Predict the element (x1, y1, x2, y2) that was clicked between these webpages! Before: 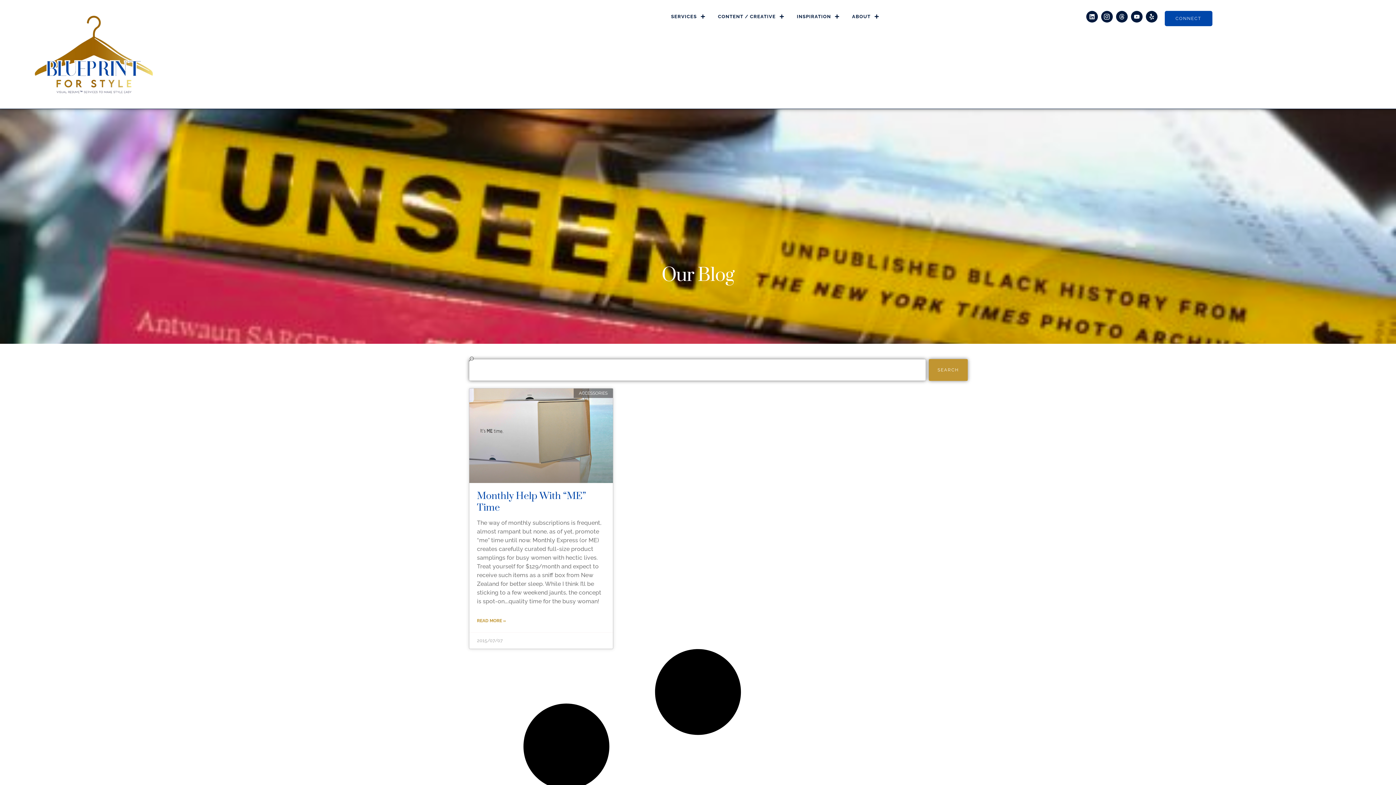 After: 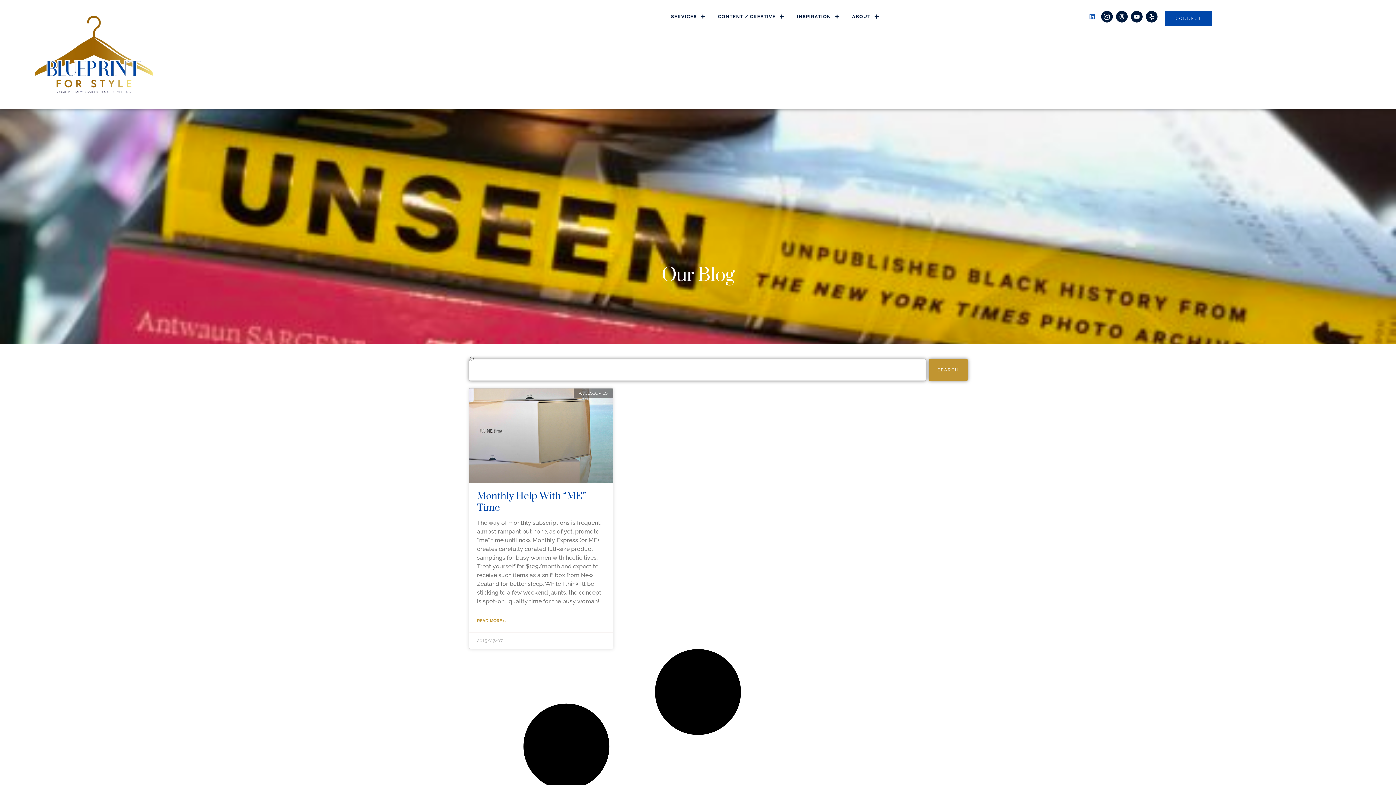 Action: bbox: (1086, 10, 1098, 22) label: Linkedin